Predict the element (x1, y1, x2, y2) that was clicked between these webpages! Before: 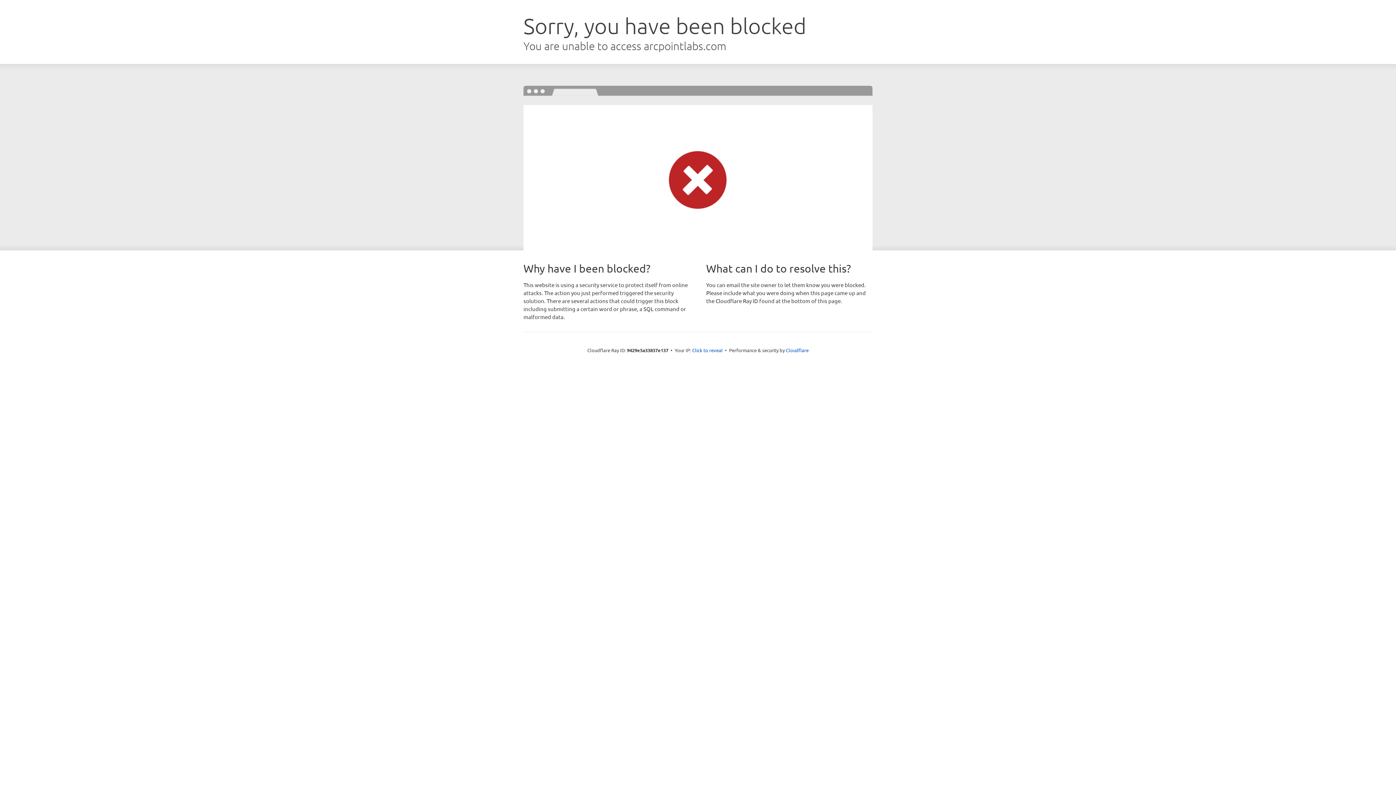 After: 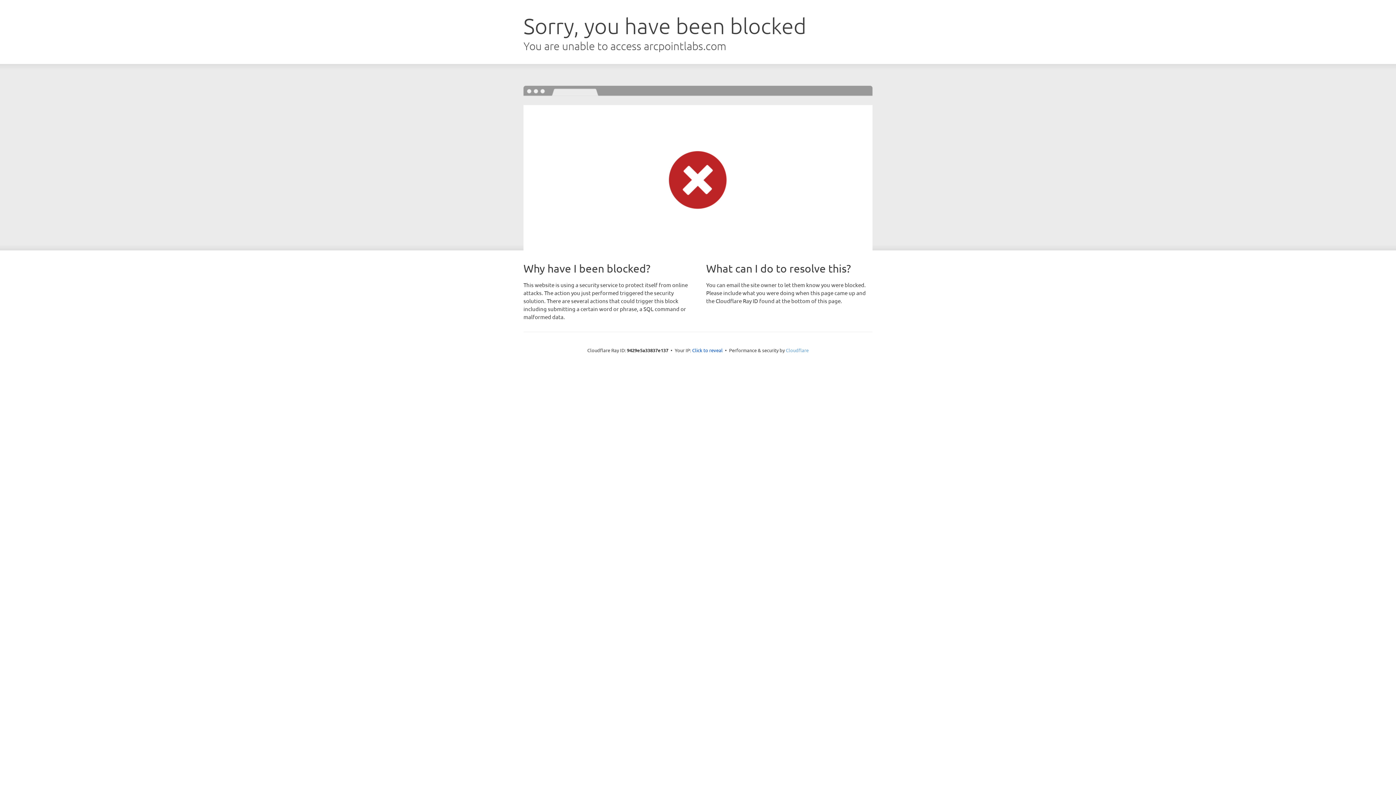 Action: bbox: (786, 347, 808, 353) label: Cloudflare